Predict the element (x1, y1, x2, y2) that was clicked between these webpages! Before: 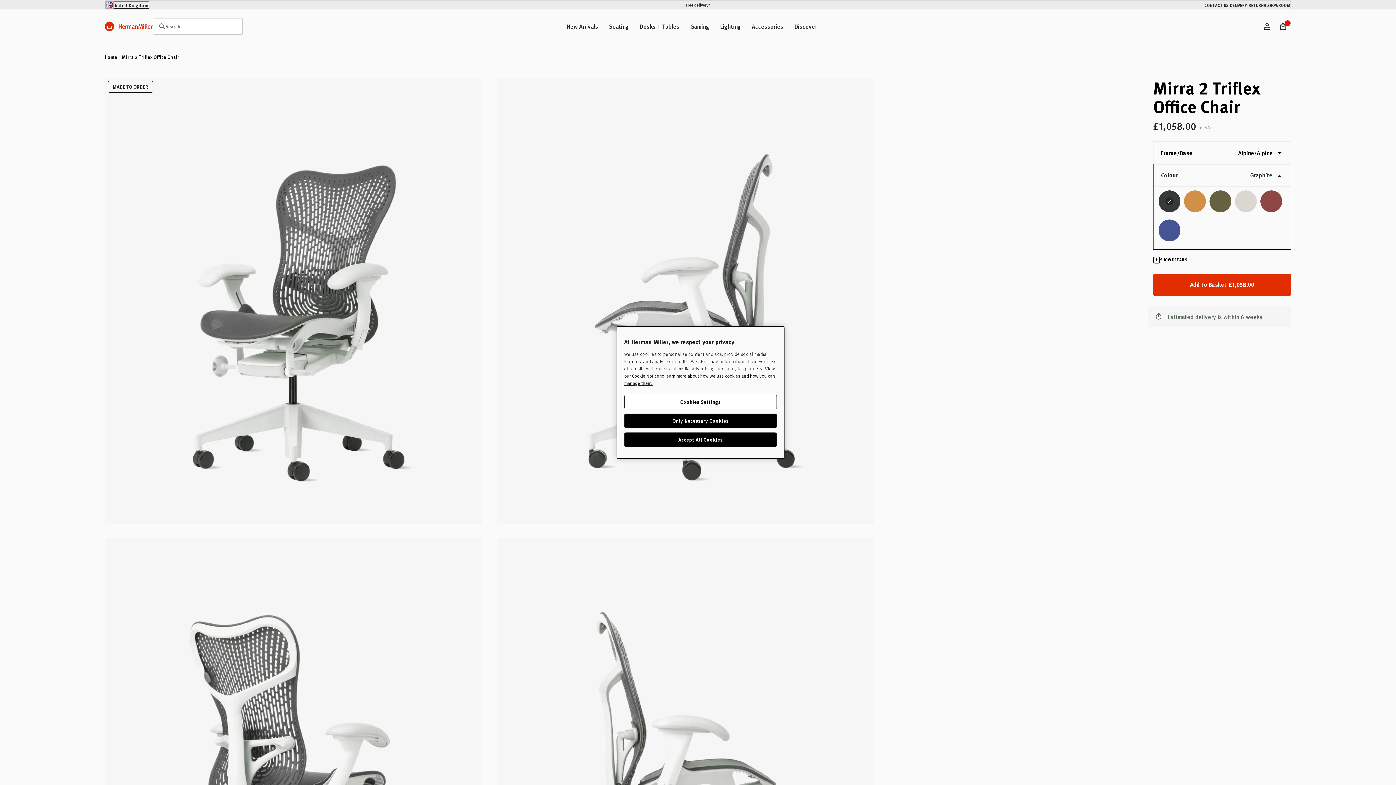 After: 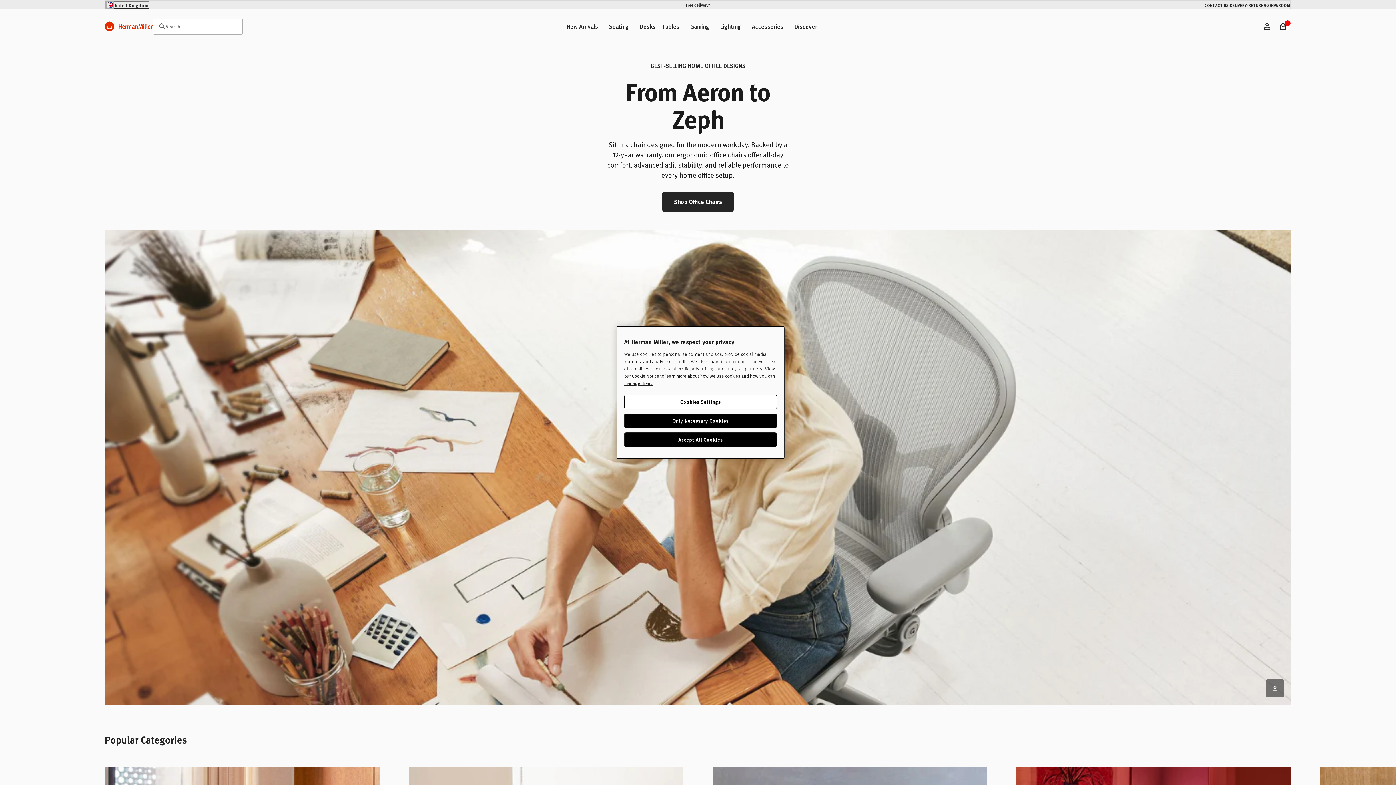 Action: bbox: (104, 53, 117, 60) label: Home